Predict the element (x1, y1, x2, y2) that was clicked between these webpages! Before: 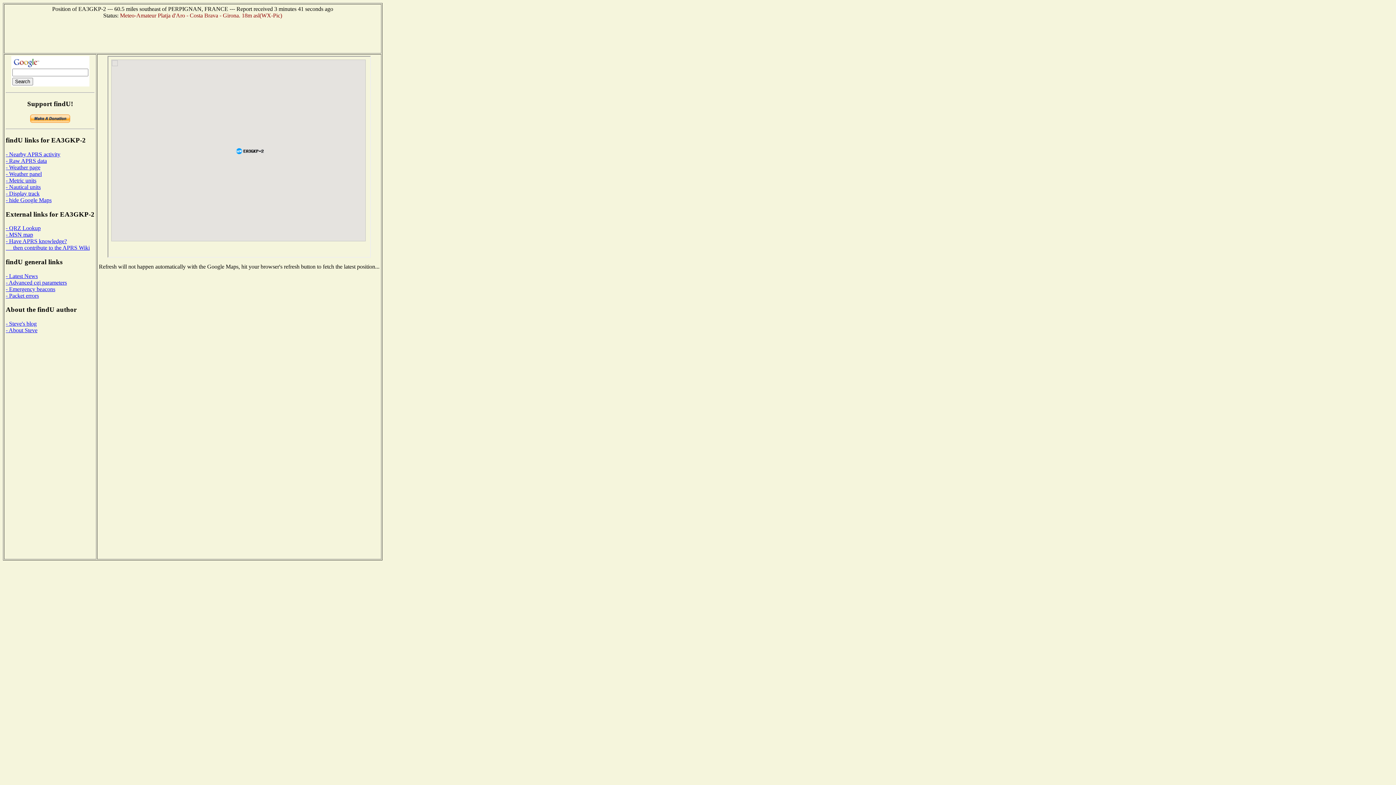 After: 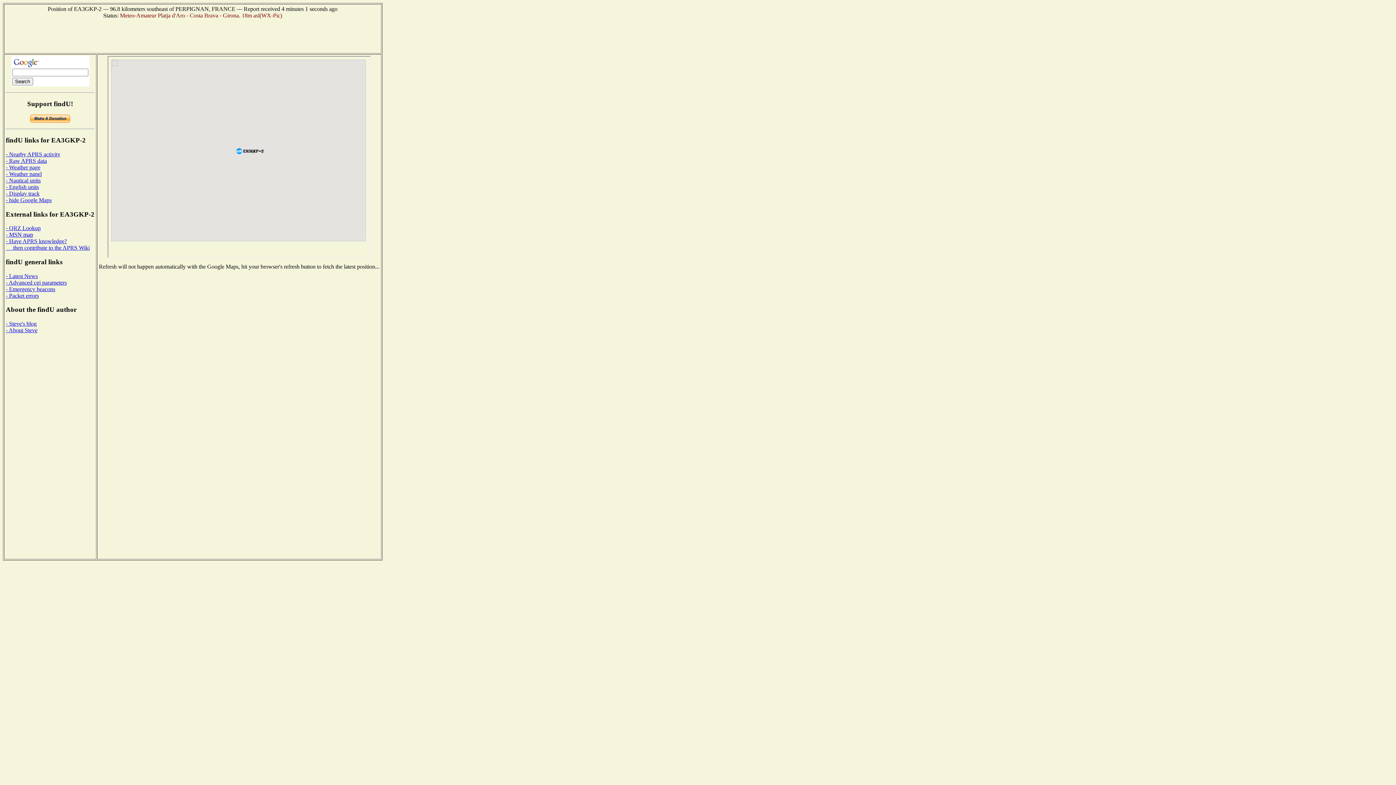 Action: label: - Metric units bbox: (5, 177, 36, 183)